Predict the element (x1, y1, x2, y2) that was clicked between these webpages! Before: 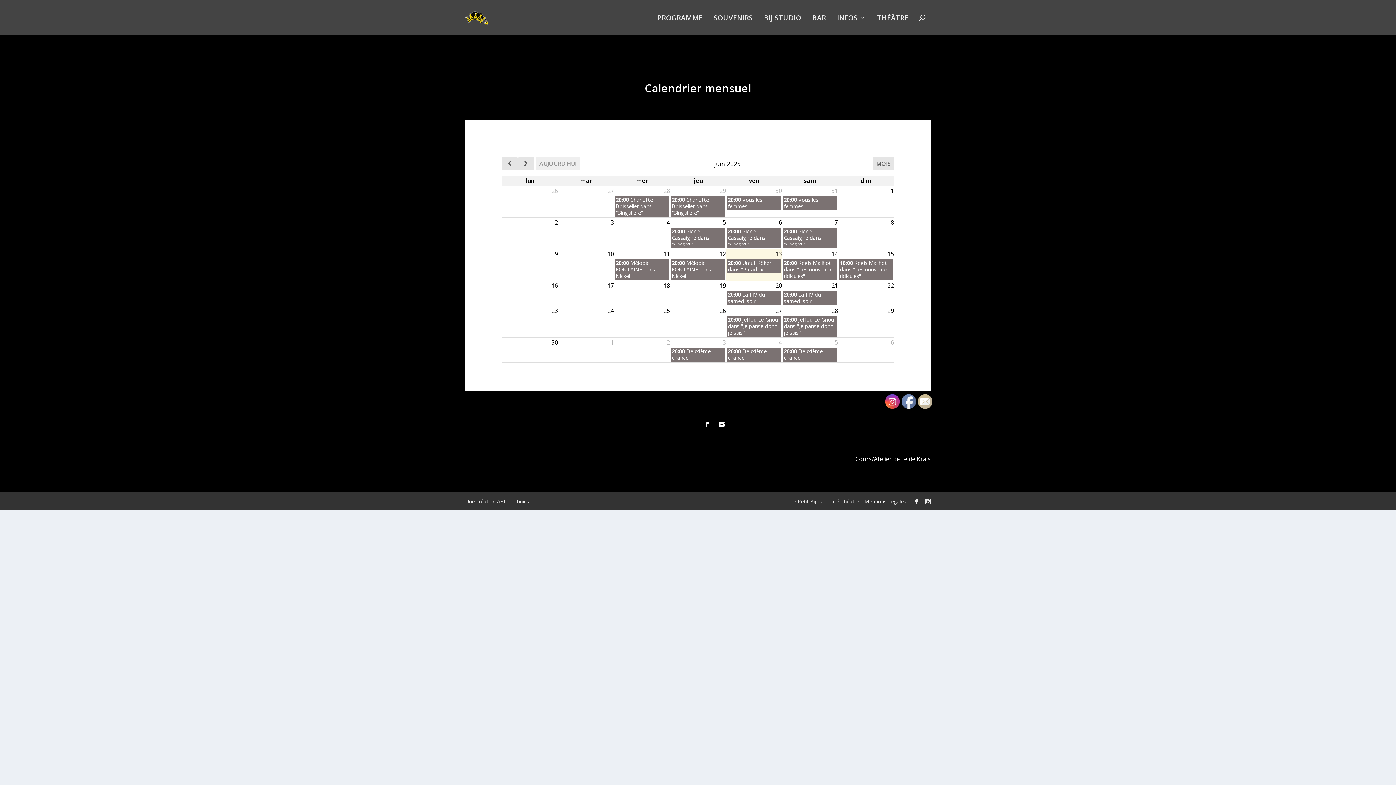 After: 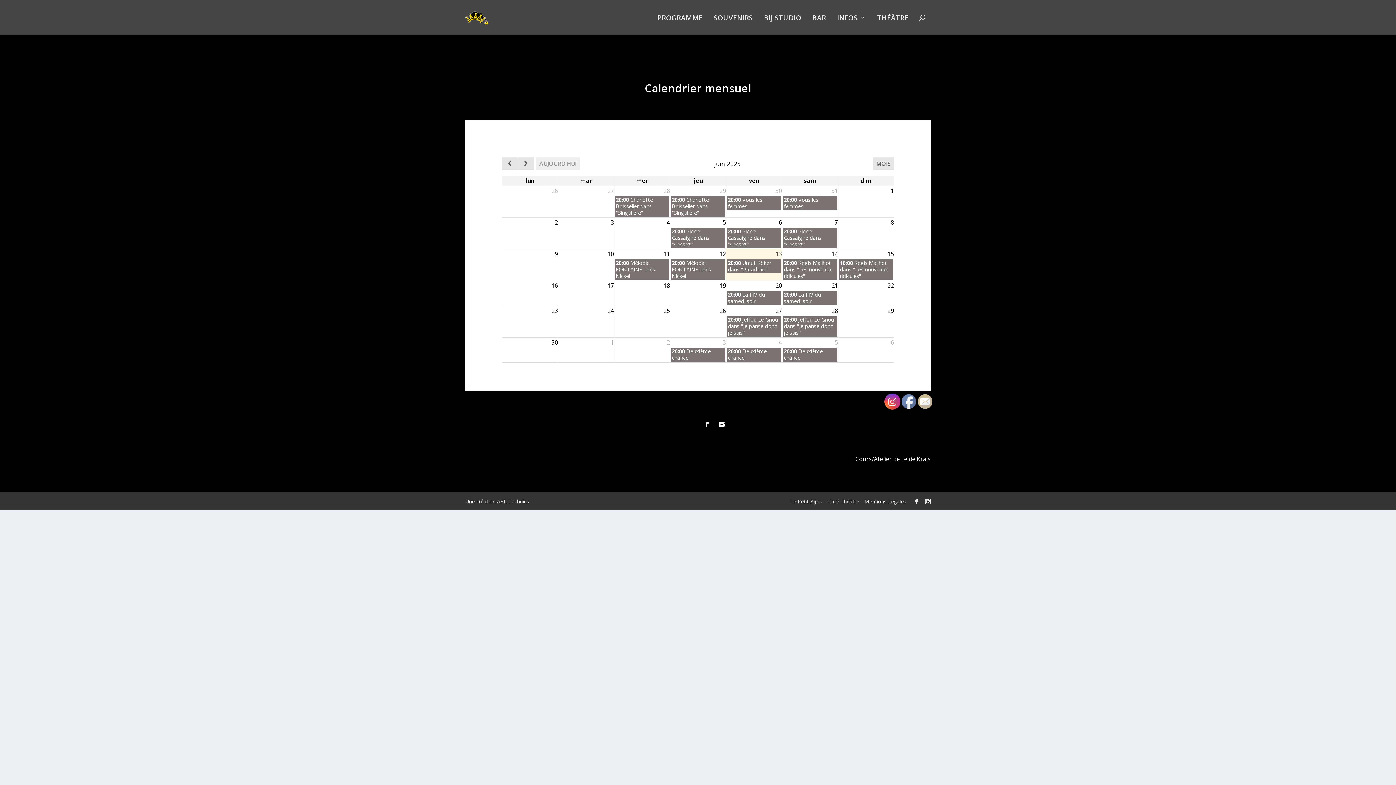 Action: bbox: (885, 394, 900, 409)